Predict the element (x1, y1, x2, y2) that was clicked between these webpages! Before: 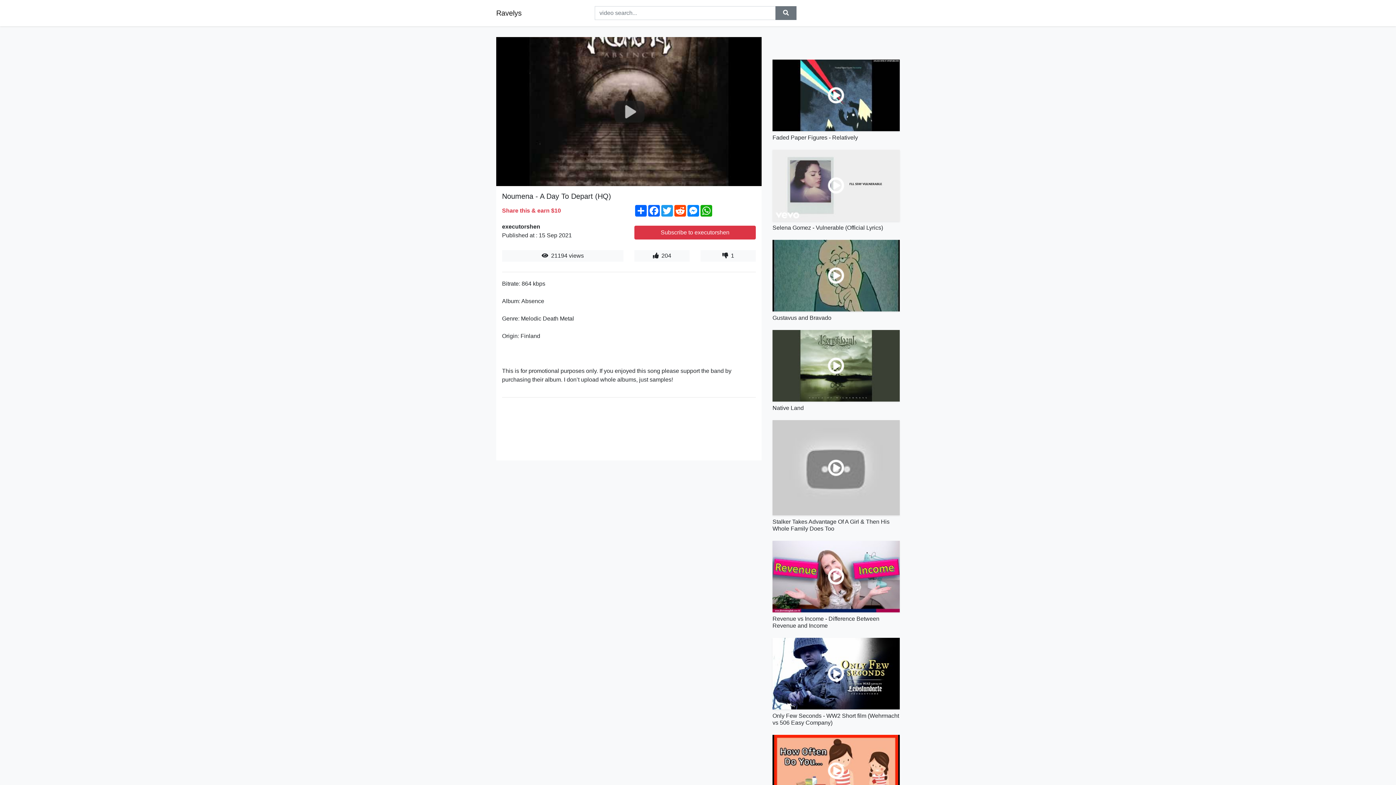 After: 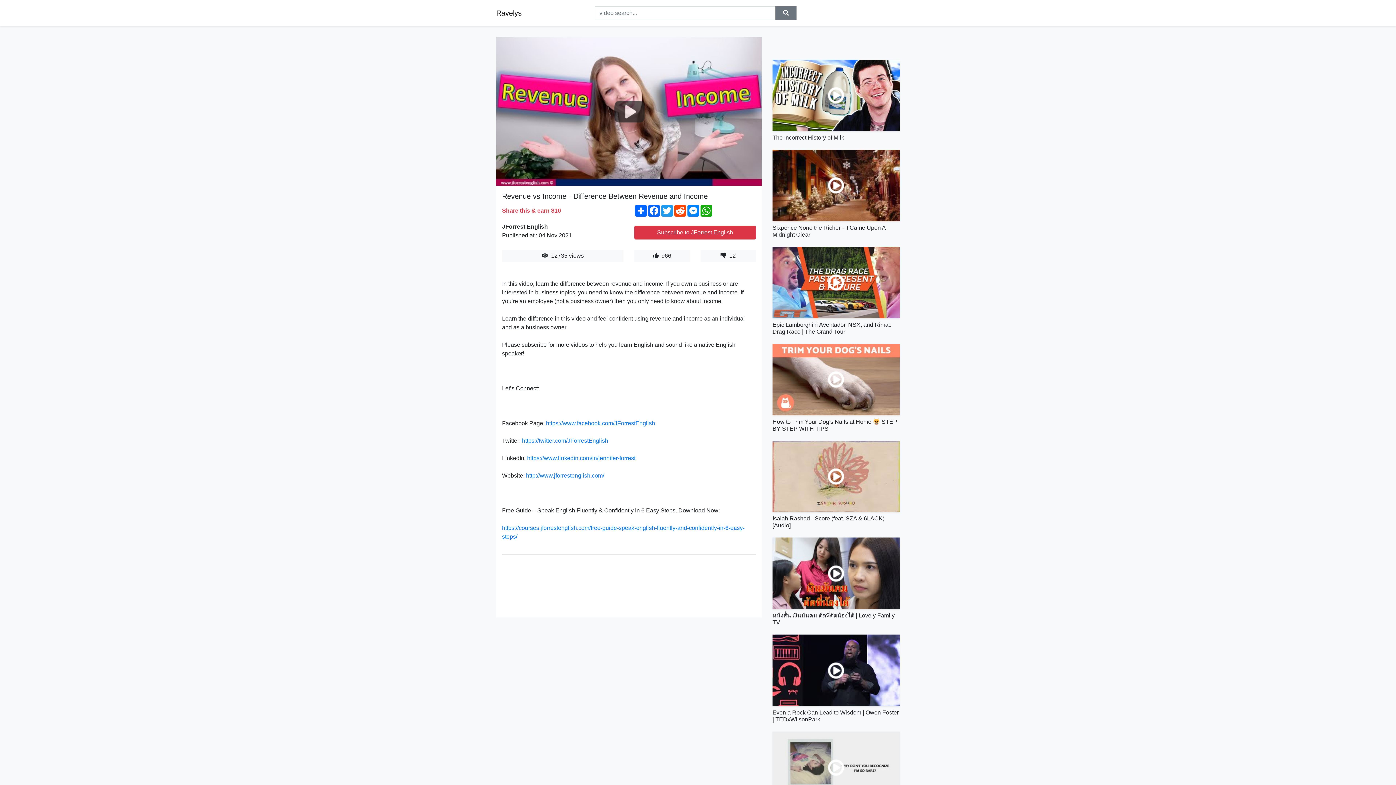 Action: bbox: (772, 541, 900, 612)